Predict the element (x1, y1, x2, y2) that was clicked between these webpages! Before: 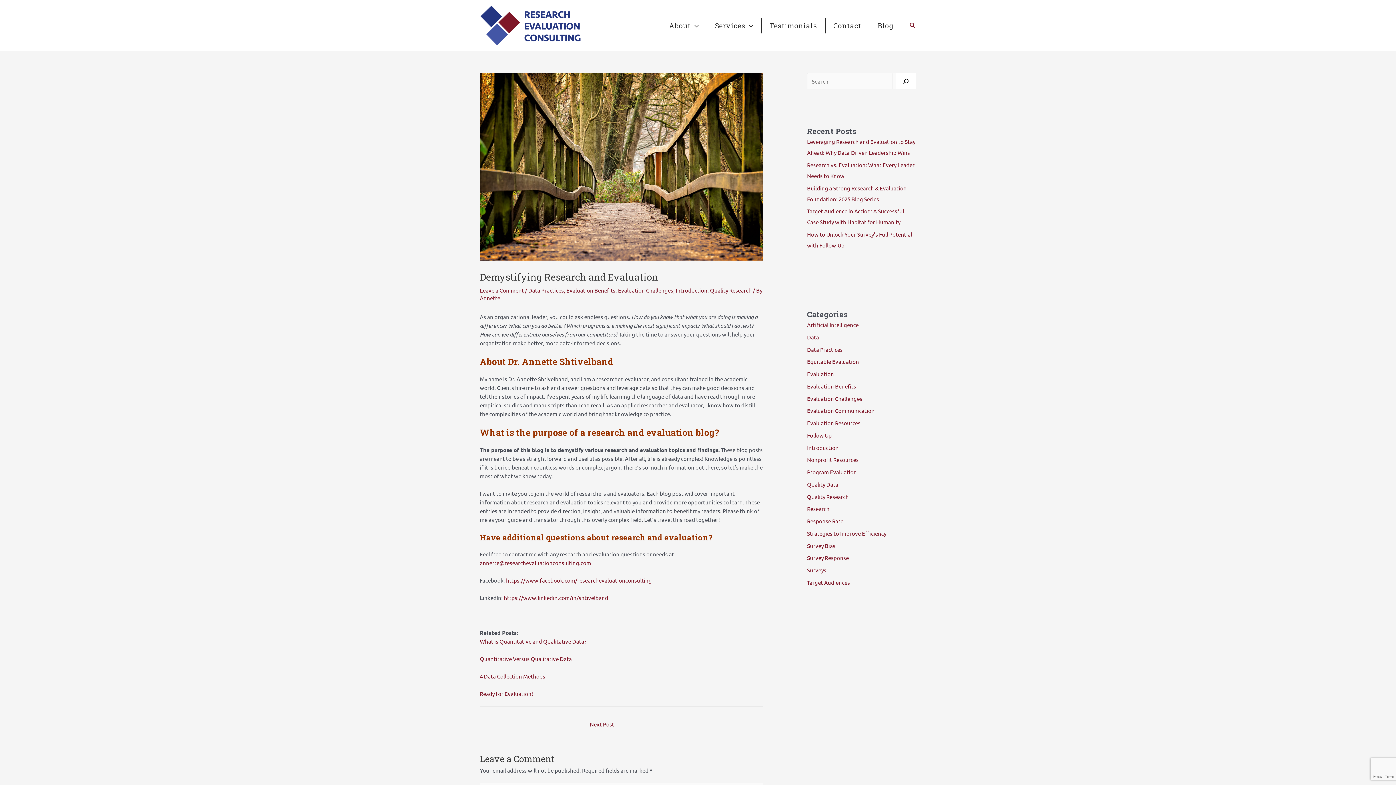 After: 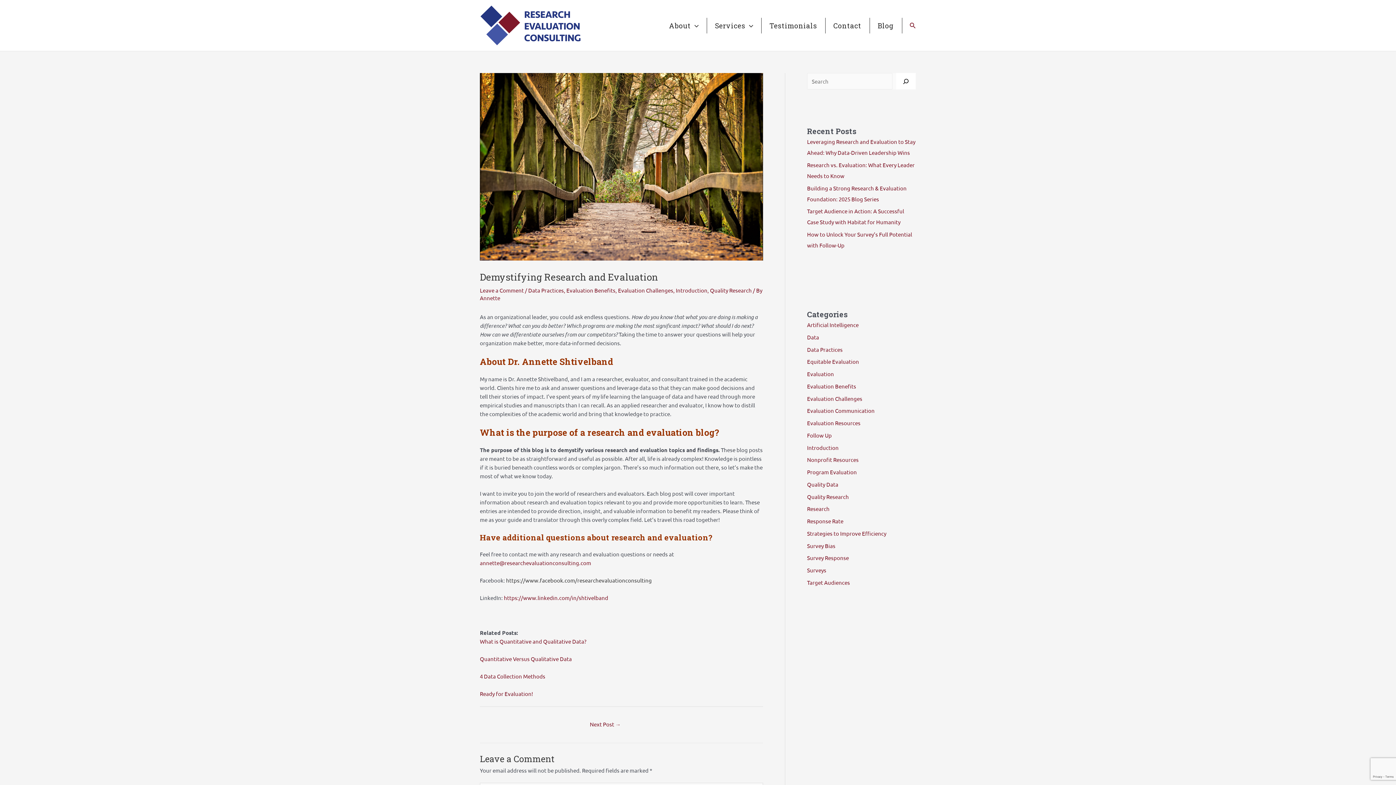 Action: label: https://www.facebook.com/researchevaluationconsulting bbox: (506, 577, 652, 584)